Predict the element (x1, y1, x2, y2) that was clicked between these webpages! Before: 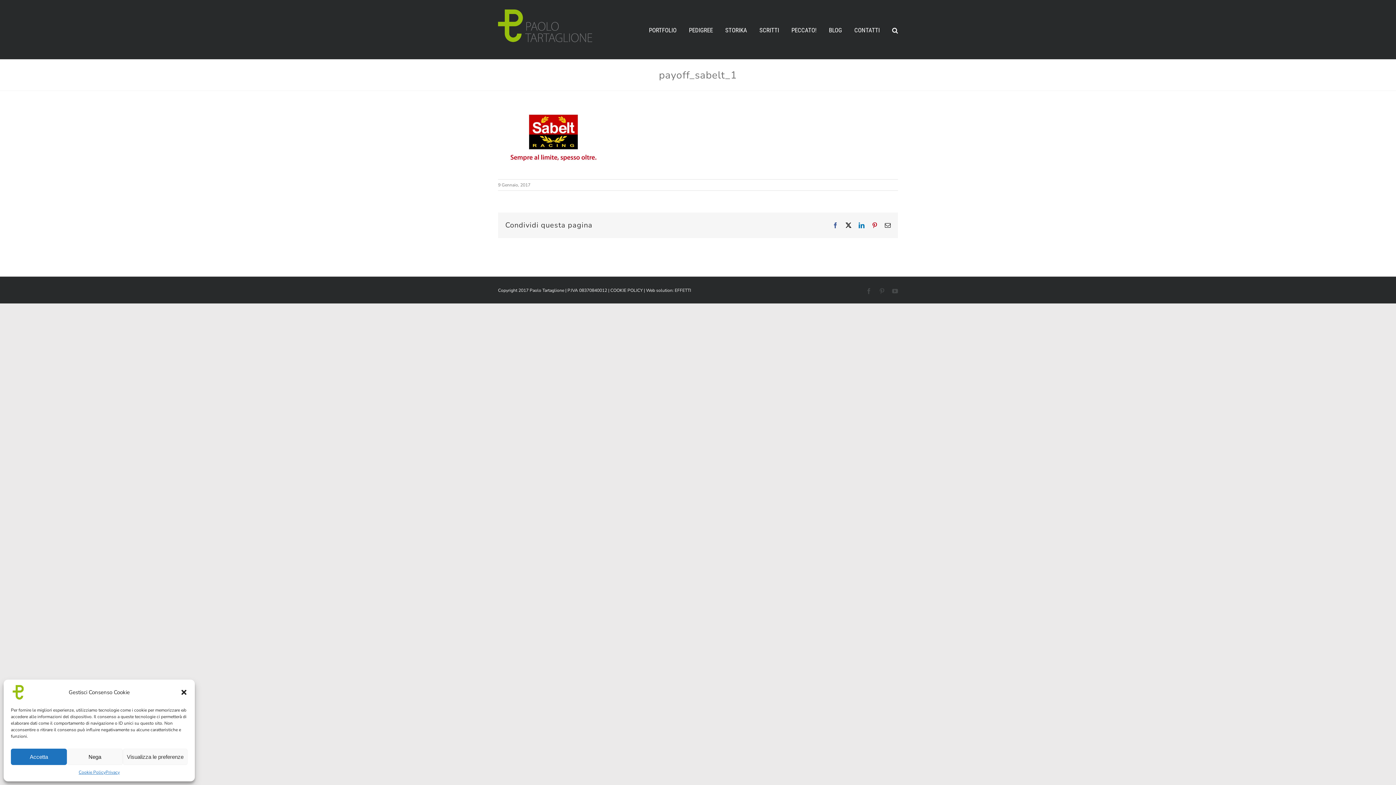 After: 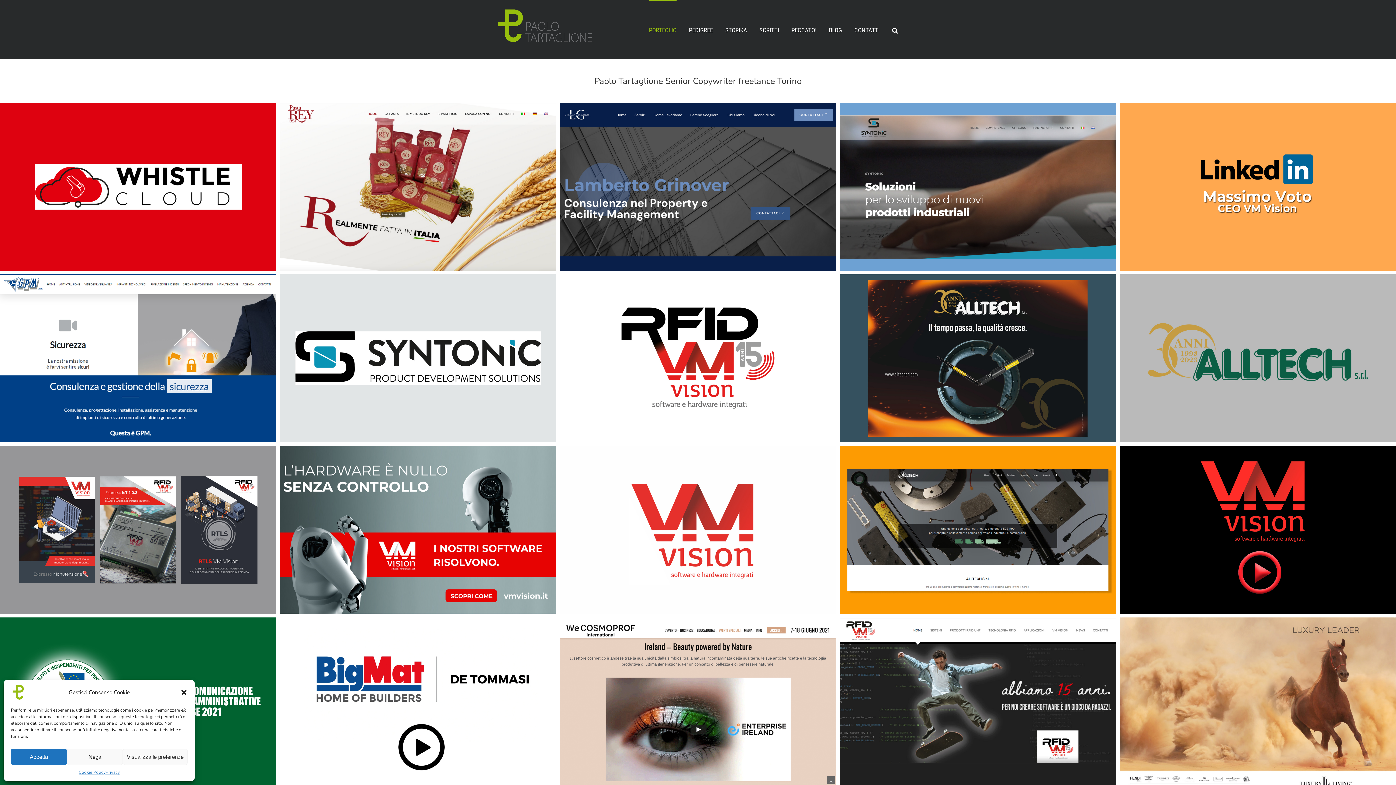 Action: label: PORTFOLIO bbox: (649, 0, 676, 59)